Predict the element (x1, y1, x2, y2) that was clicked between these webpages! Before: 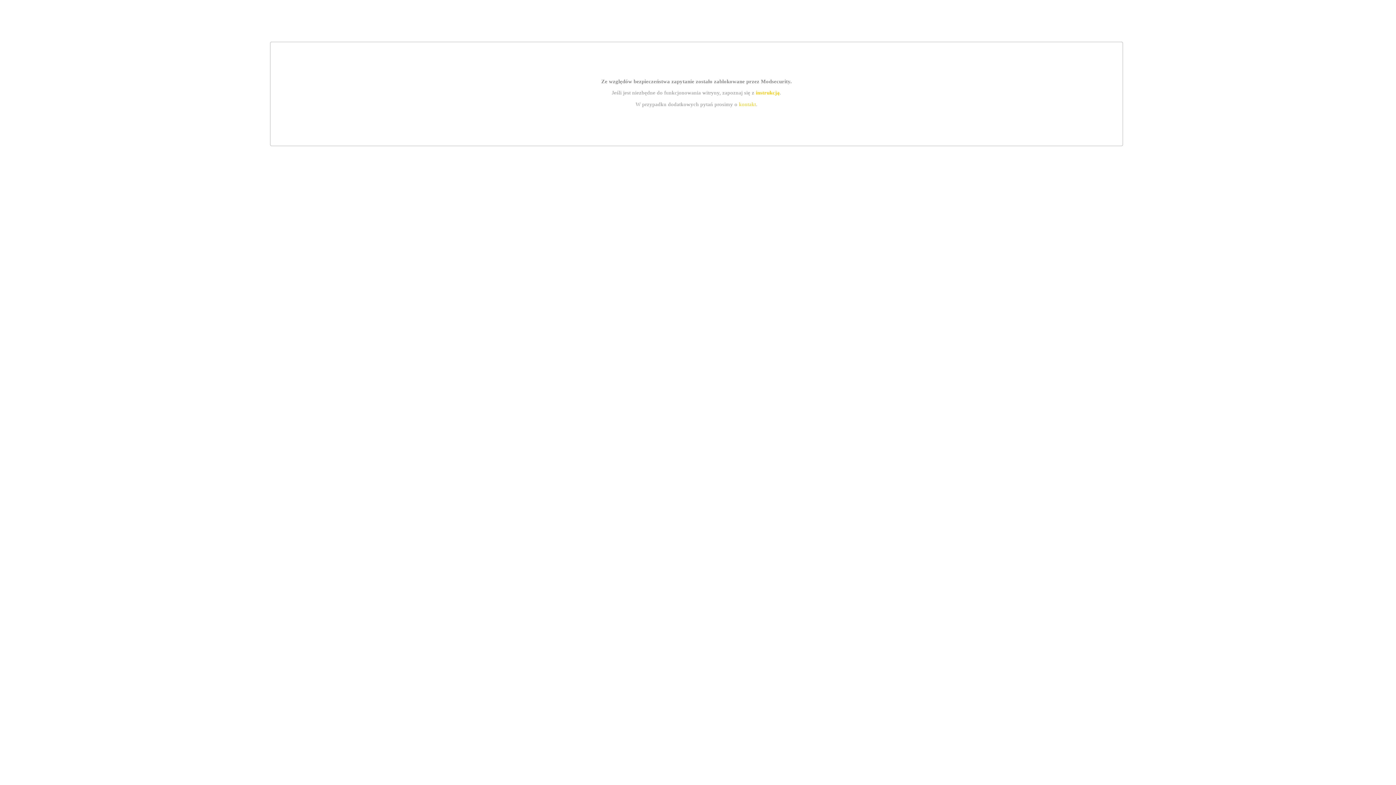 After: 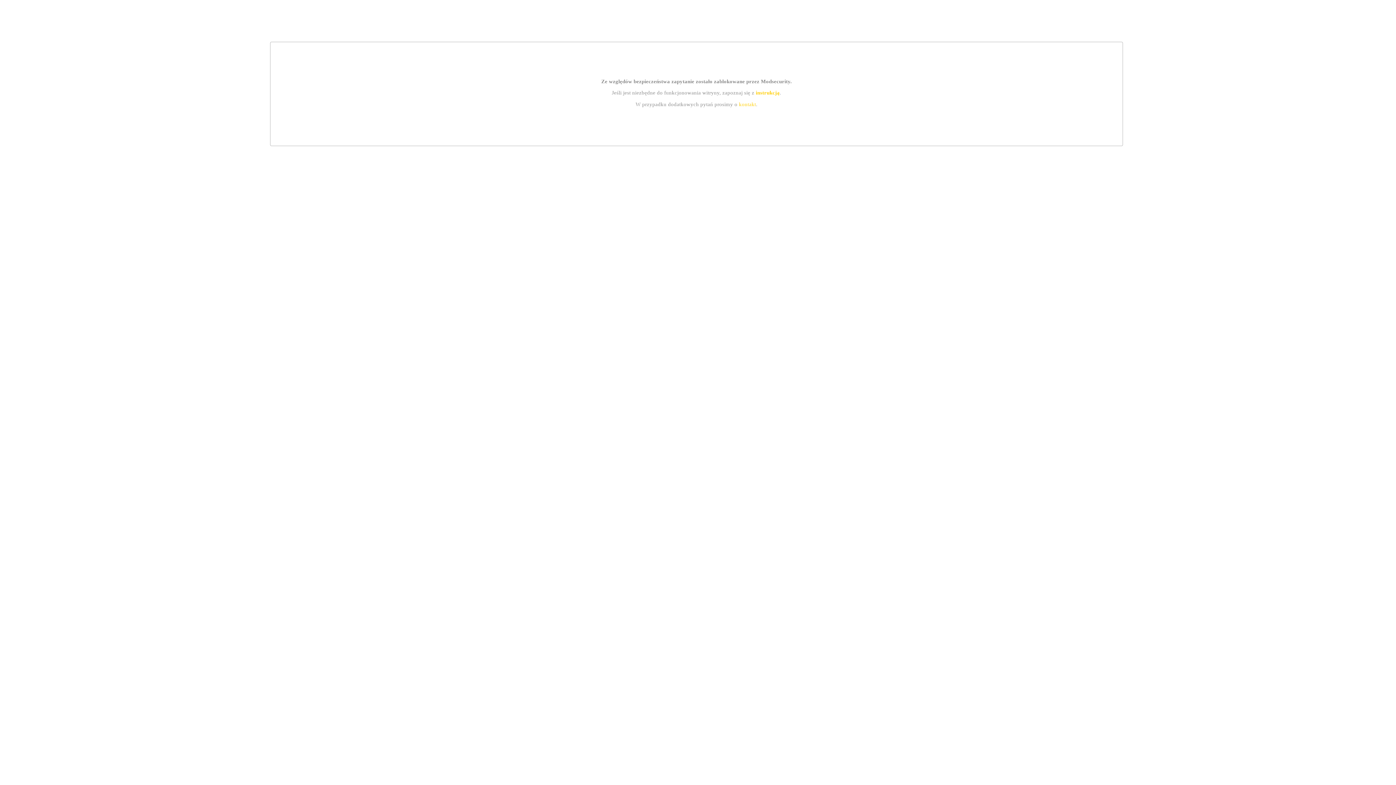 Action: bbox: (739, 101, 756, 107) label: kontakt